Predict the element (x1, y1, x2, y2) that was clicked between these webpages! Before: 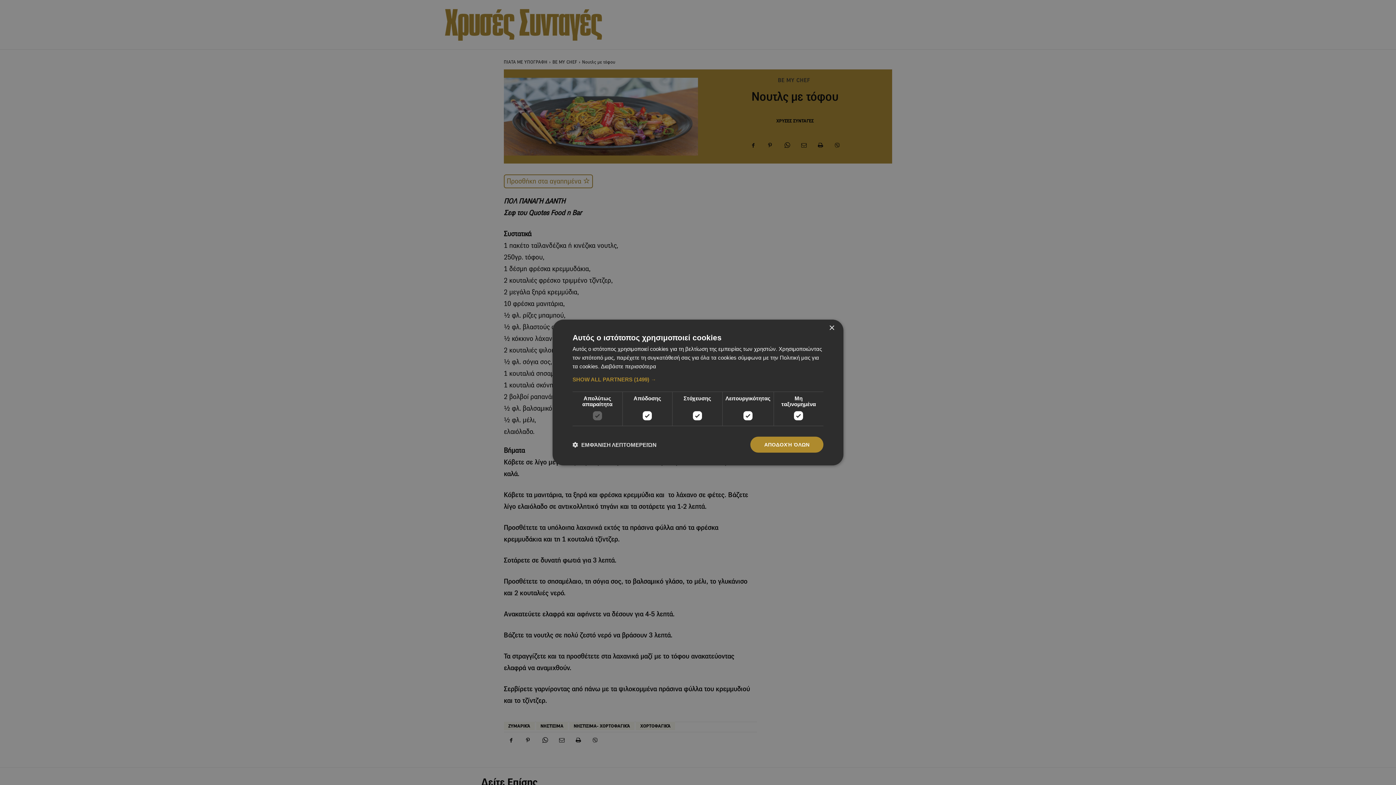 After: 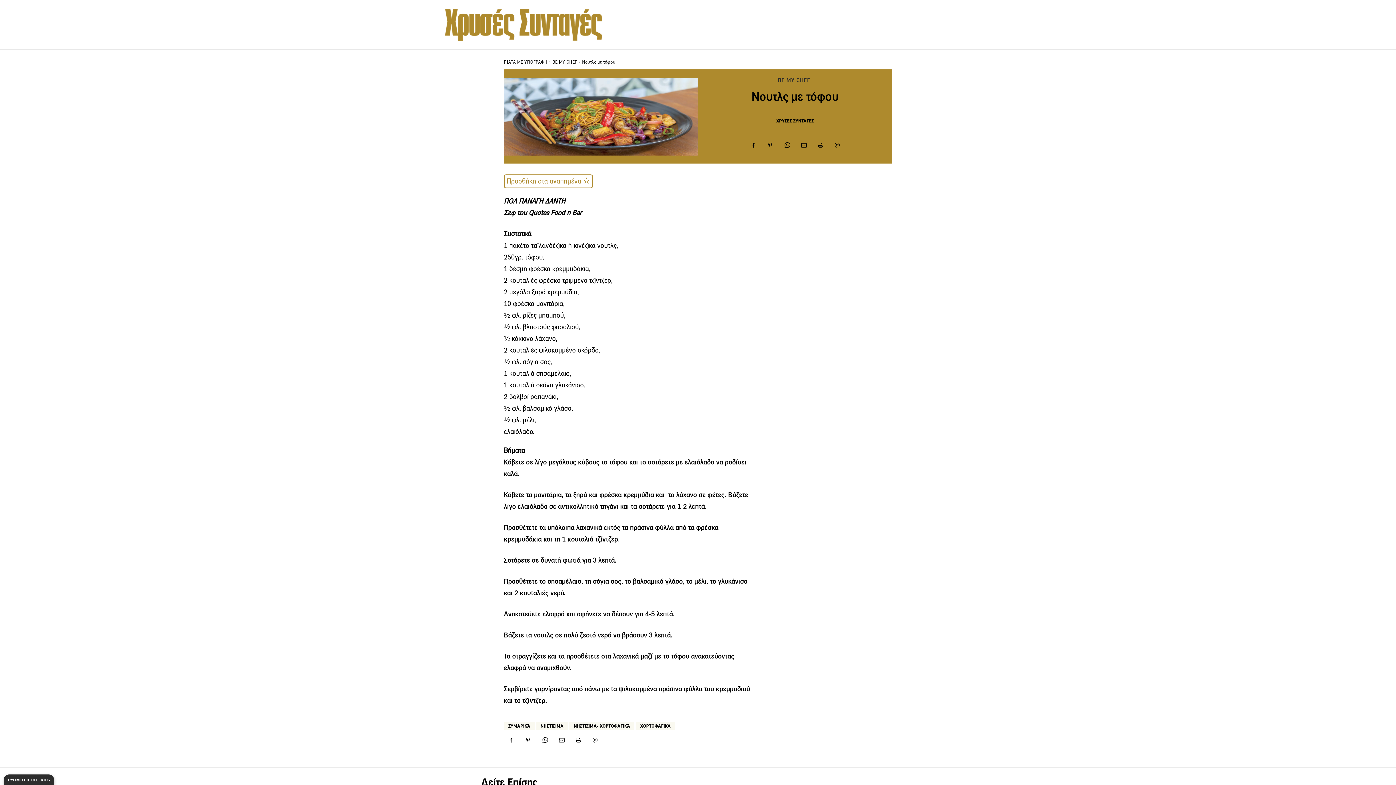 Action: label: ΑΠΟΔΟΧΉ ΌΛΩΝ bbox: (750, 436, 823, 452)